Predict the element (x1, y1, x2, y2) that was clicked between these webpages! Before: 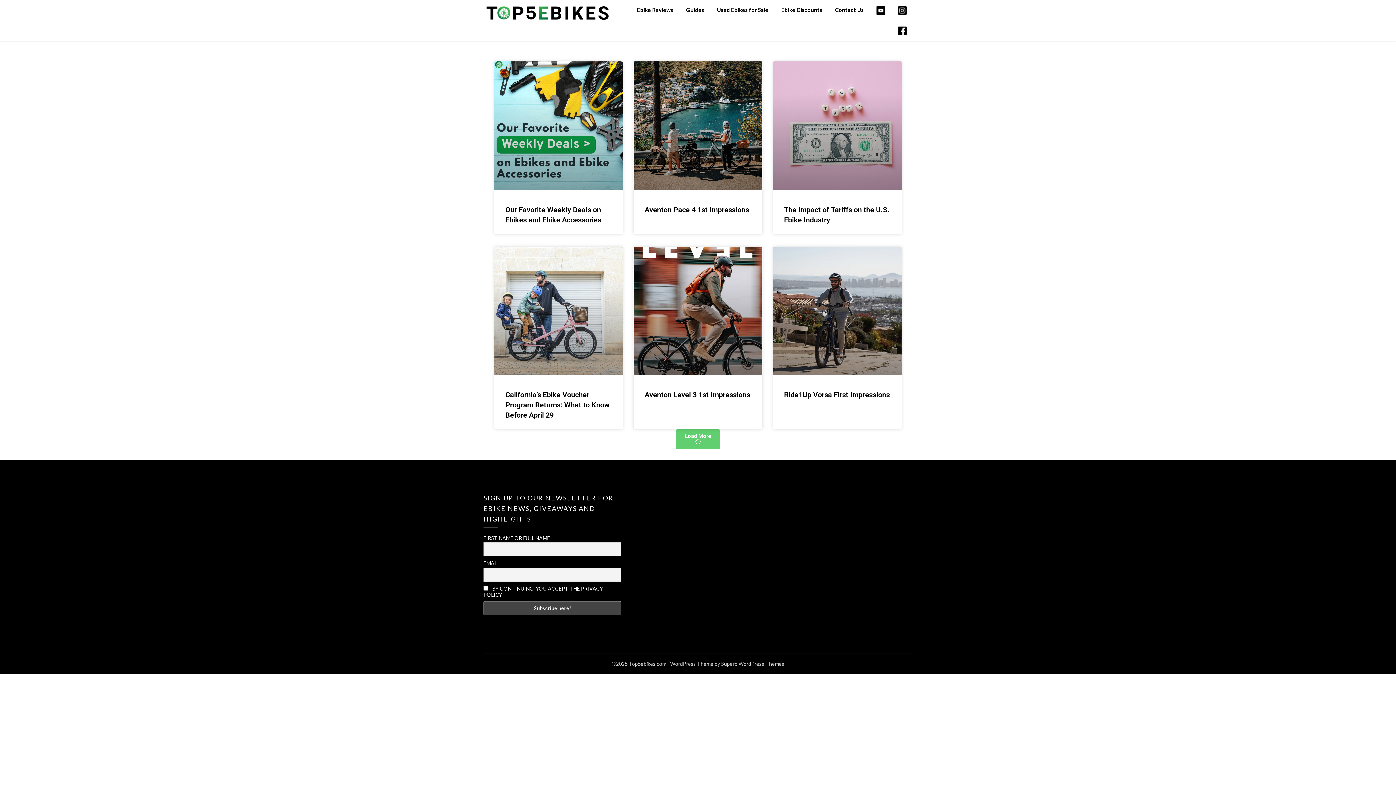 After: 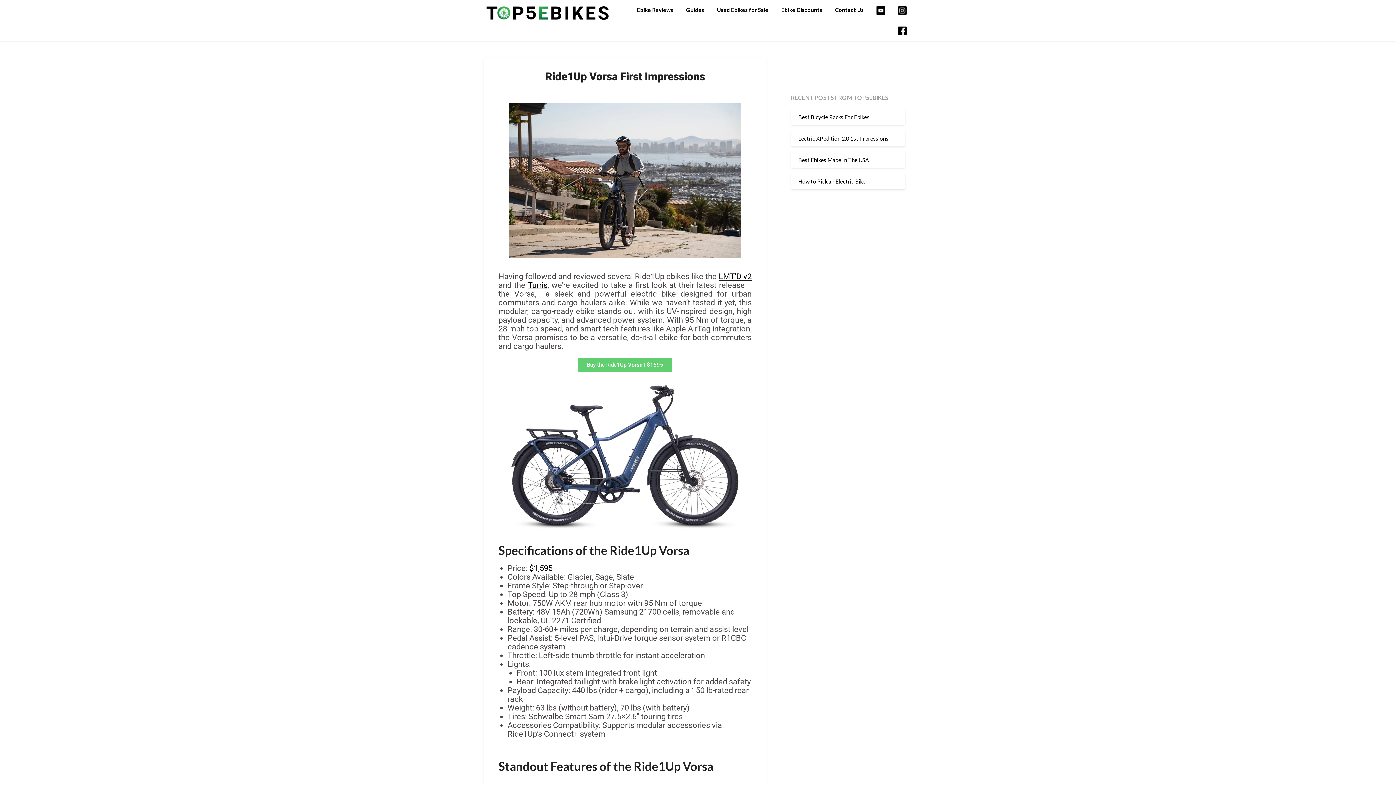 Action: label: Ride1Up Vorsa First Impressions bbox: (784, 390, 890, 399)